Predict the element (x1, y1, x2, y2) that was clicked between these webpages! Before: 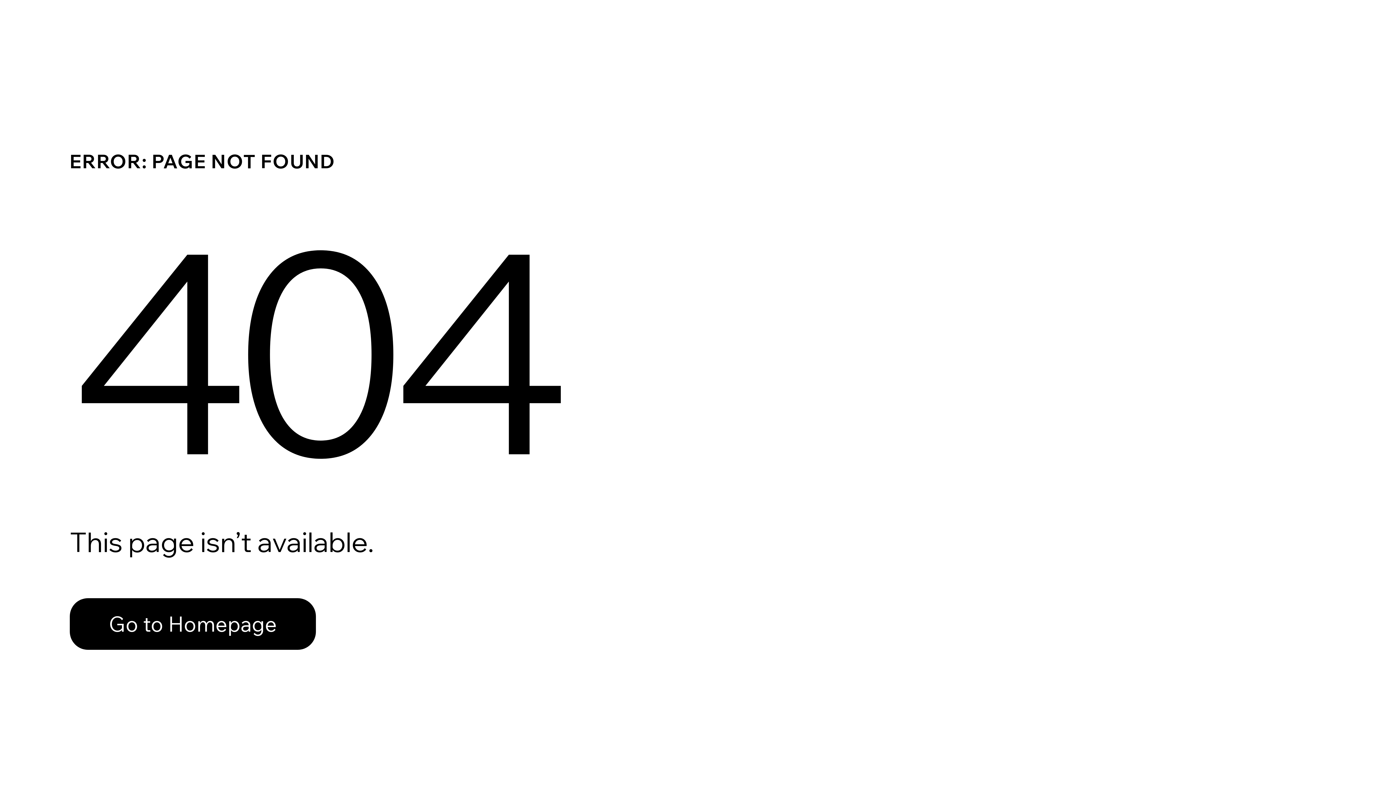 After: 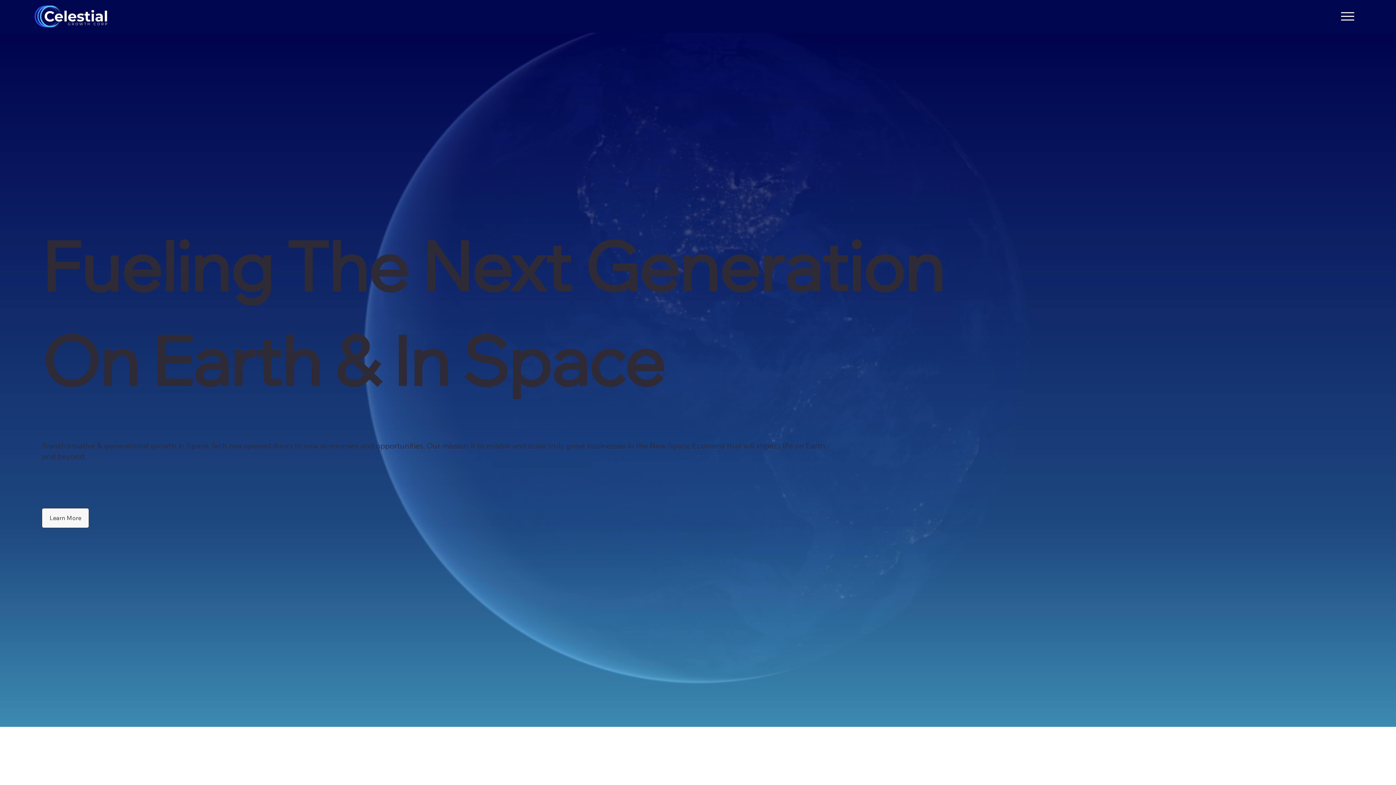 Action: bbox: (69, 582, 768, 659) label: Go to Homepage